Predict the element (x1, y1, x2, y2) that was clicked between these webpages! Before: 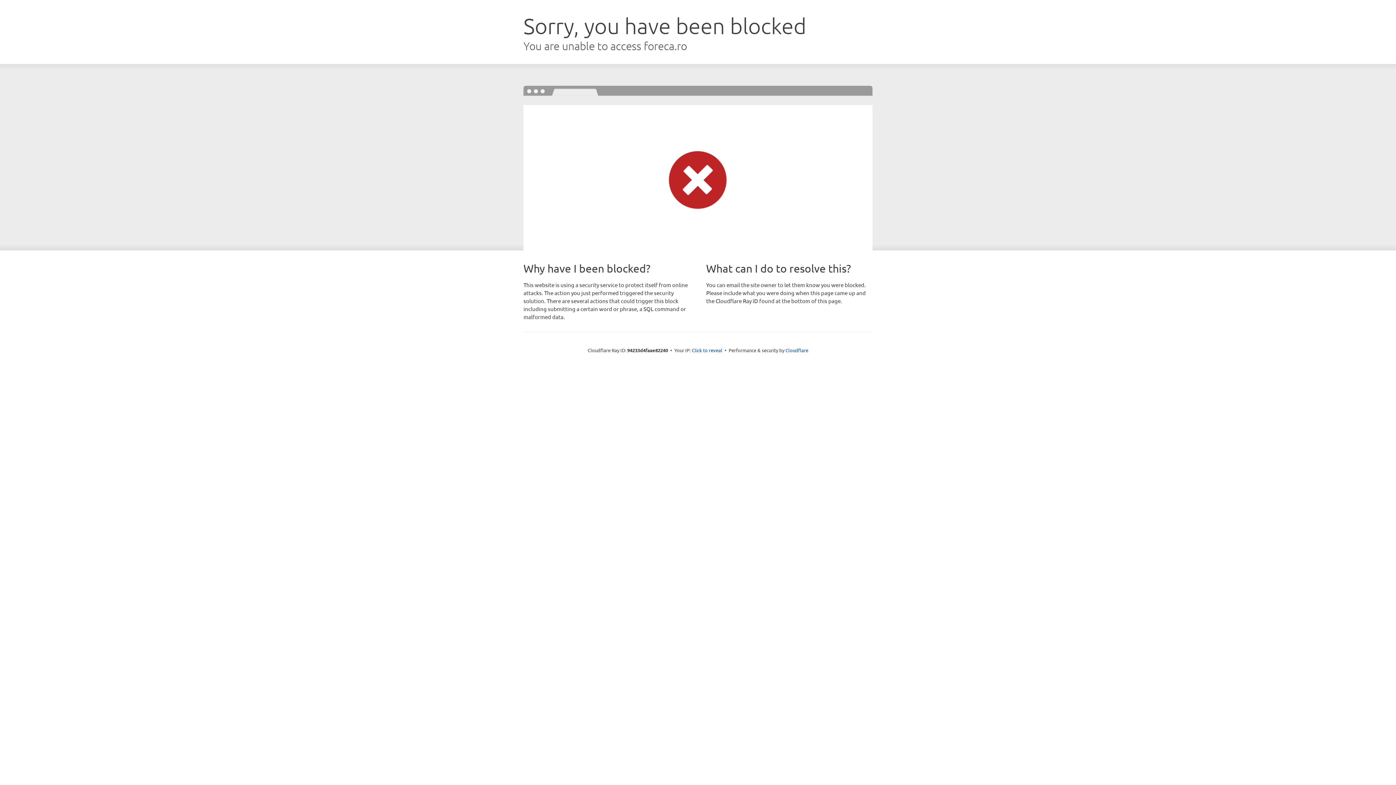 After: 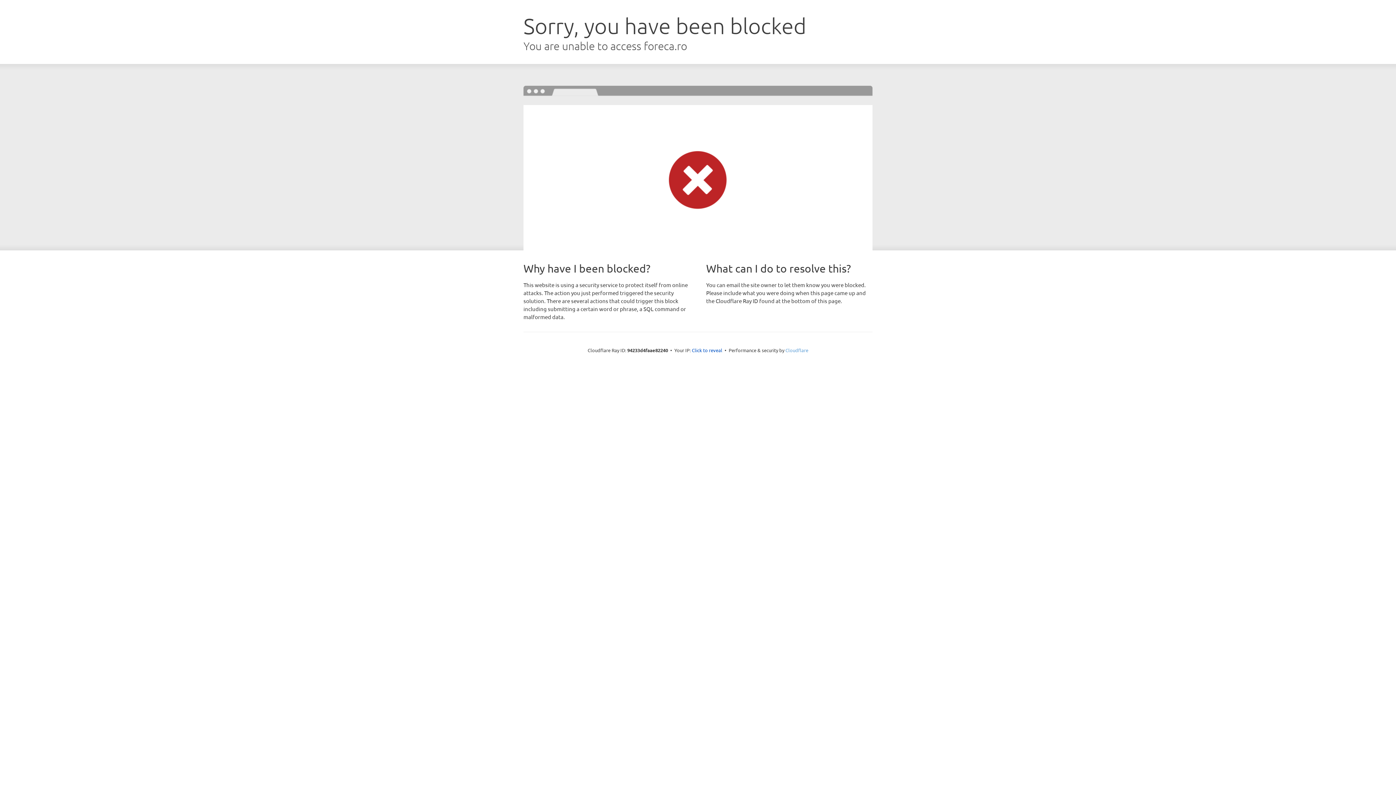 Action: label: Cloudflare bbox: (785, 347, 808, 353)